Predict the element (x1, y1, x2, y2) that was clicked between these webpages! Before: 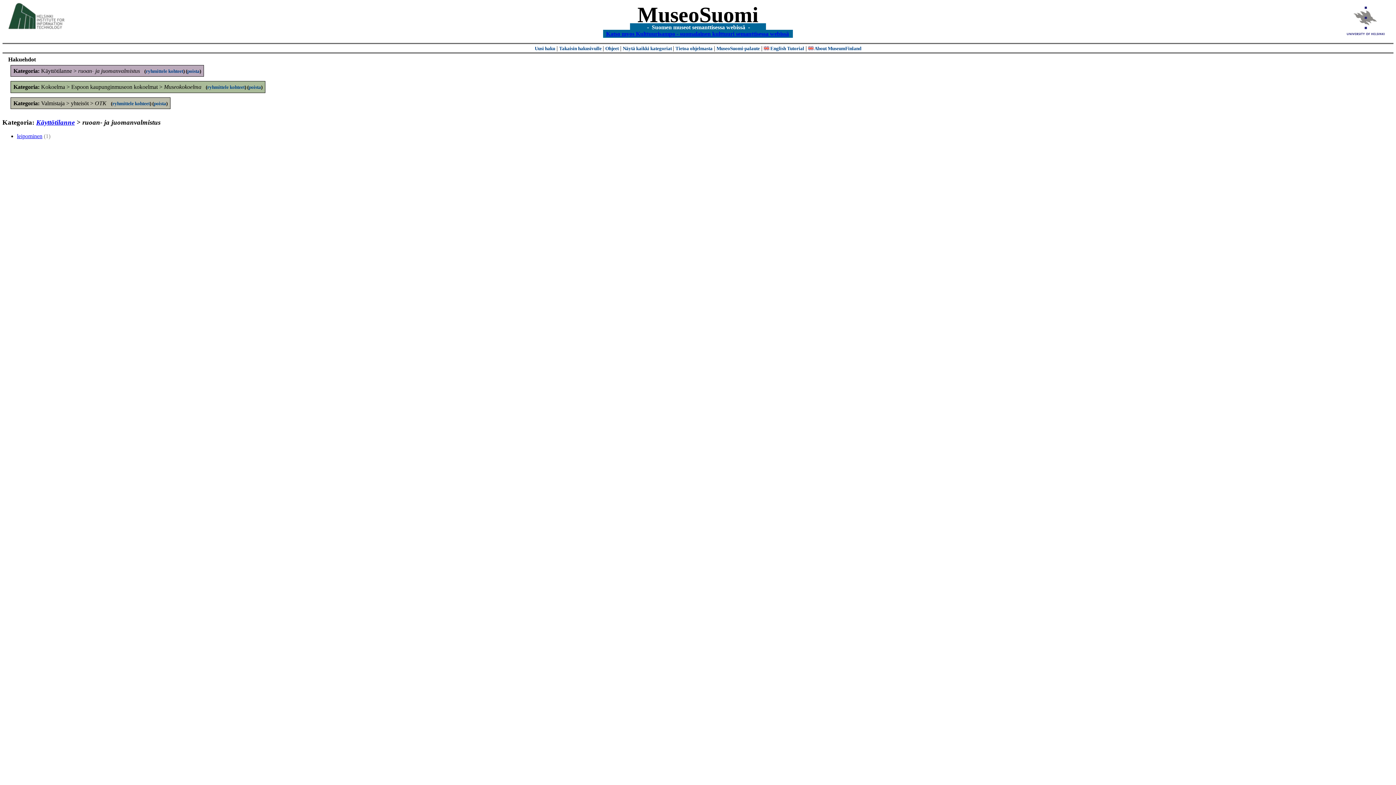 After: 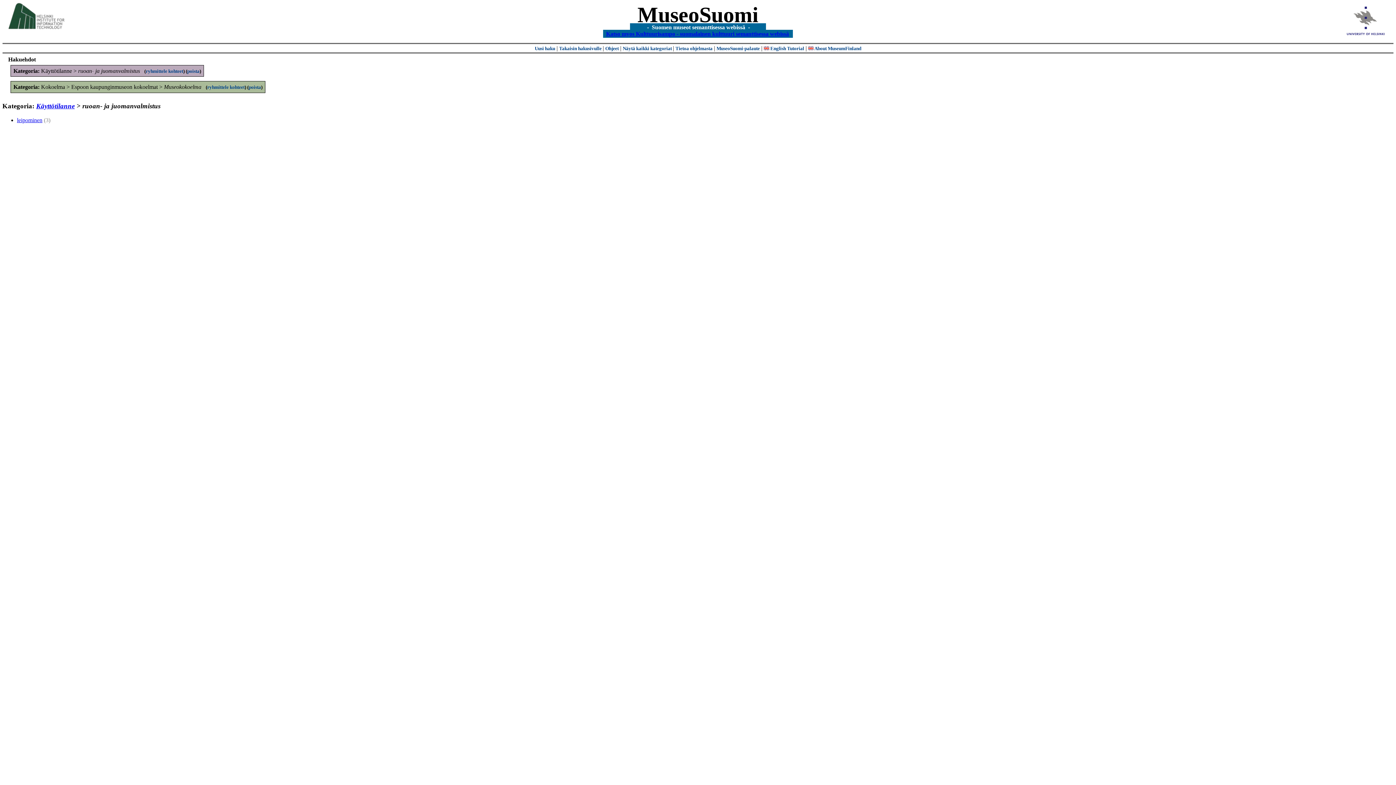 Action: label: poista bbox: (153, 100, 166, 106)